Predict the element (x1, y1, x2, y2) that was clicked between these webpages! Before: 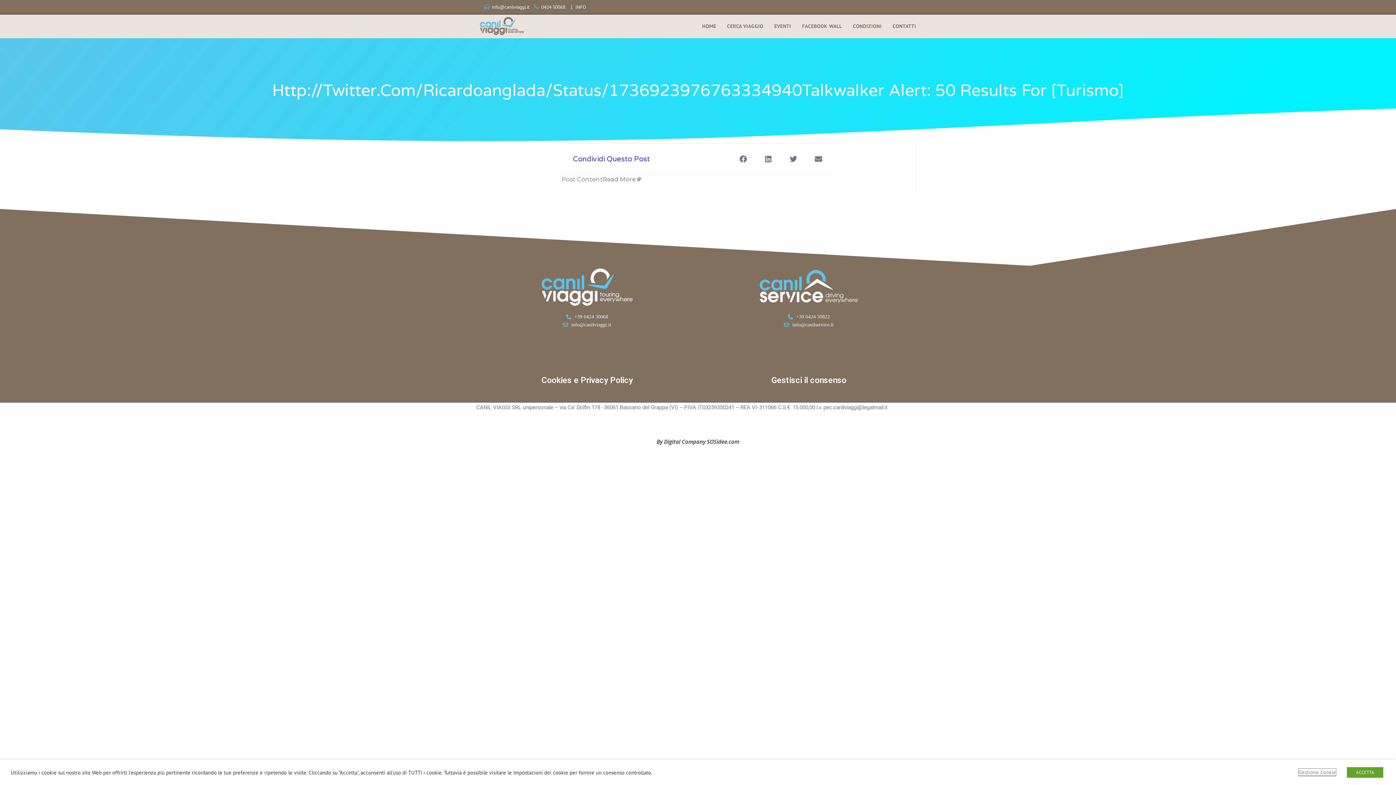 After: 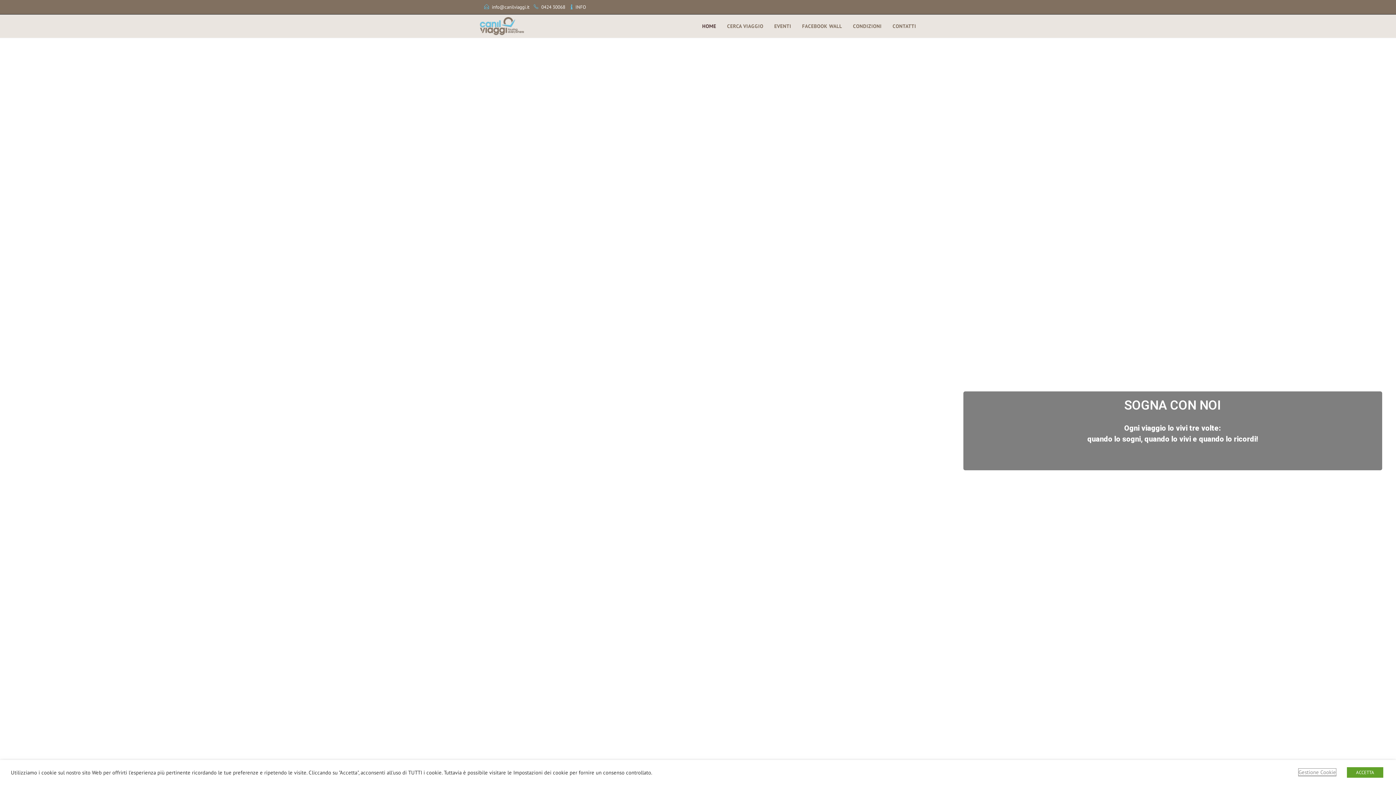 Action: label: HOME bbox: (696, 14, 721, 37)